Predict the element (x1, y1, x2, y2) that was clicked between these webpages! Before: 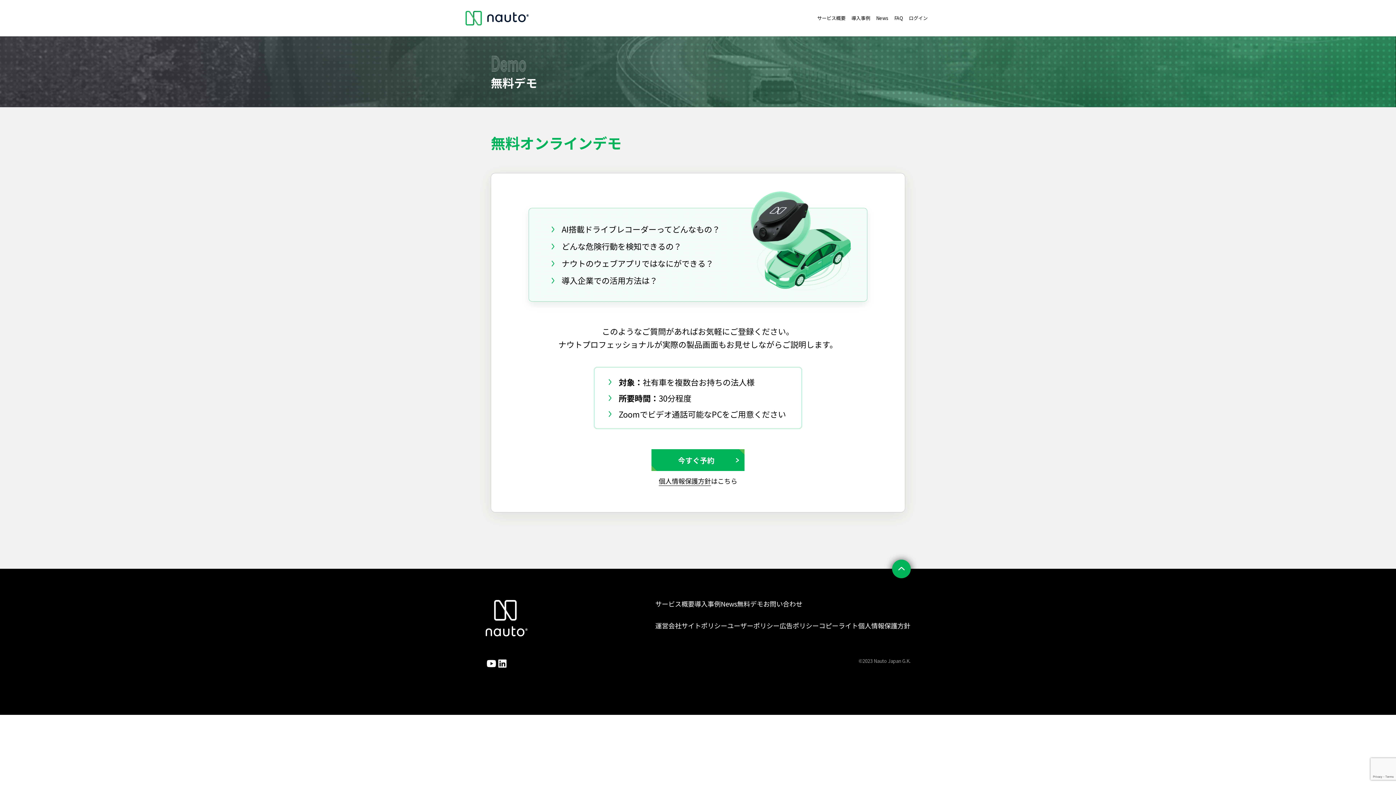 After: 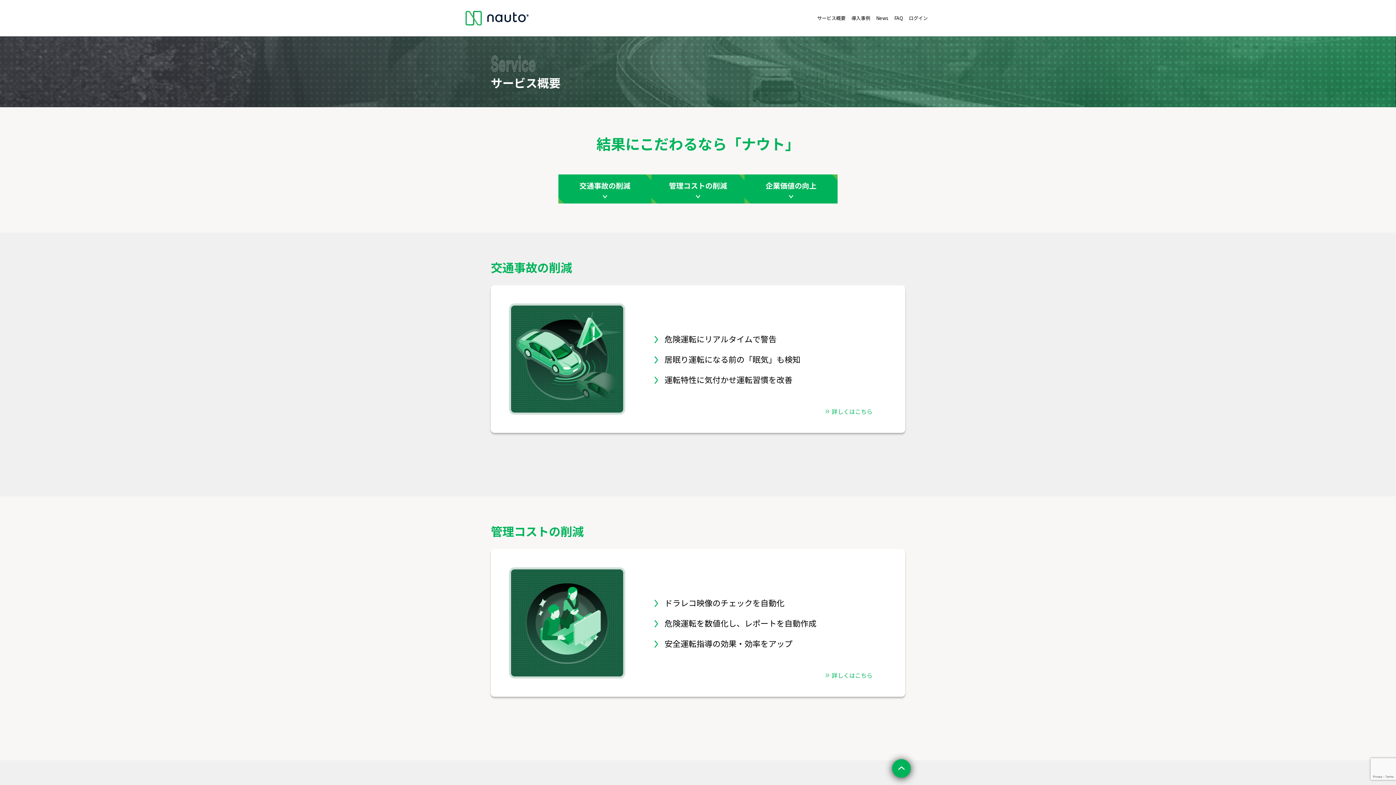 Action: bbox: (655, 599, 694, 608) label: サービス概要